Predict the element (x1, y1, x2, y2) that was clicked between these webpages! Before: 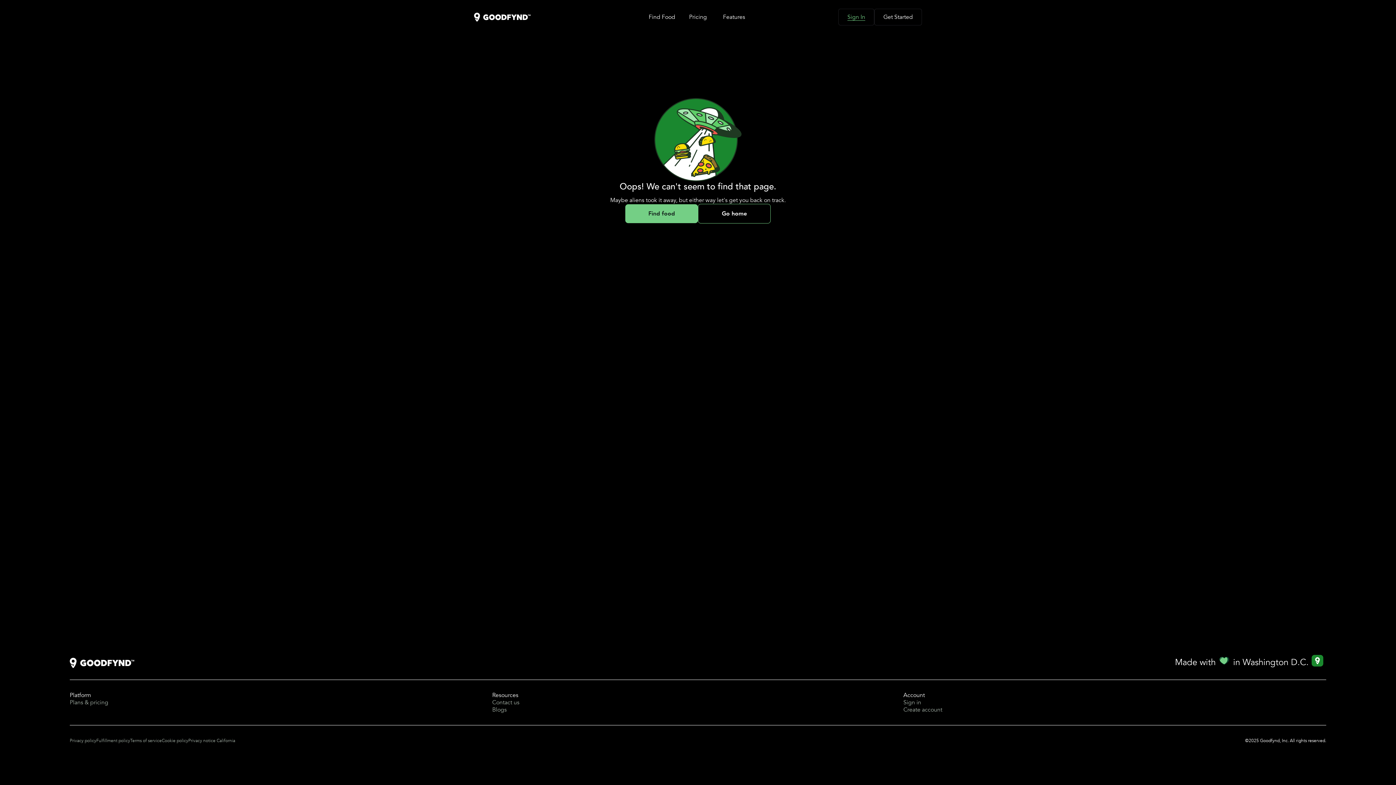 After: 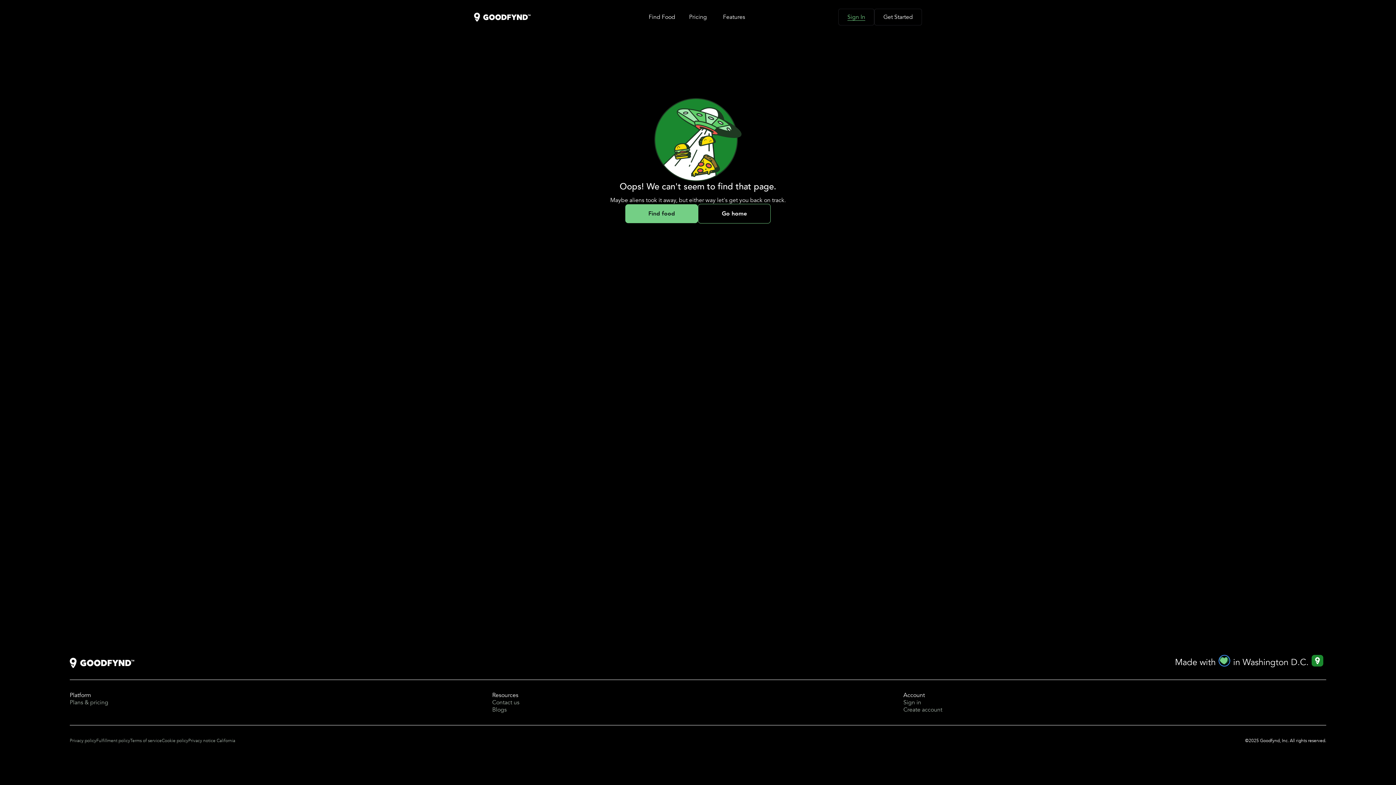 Action: bbox: (1218, 655, 1230, 666)